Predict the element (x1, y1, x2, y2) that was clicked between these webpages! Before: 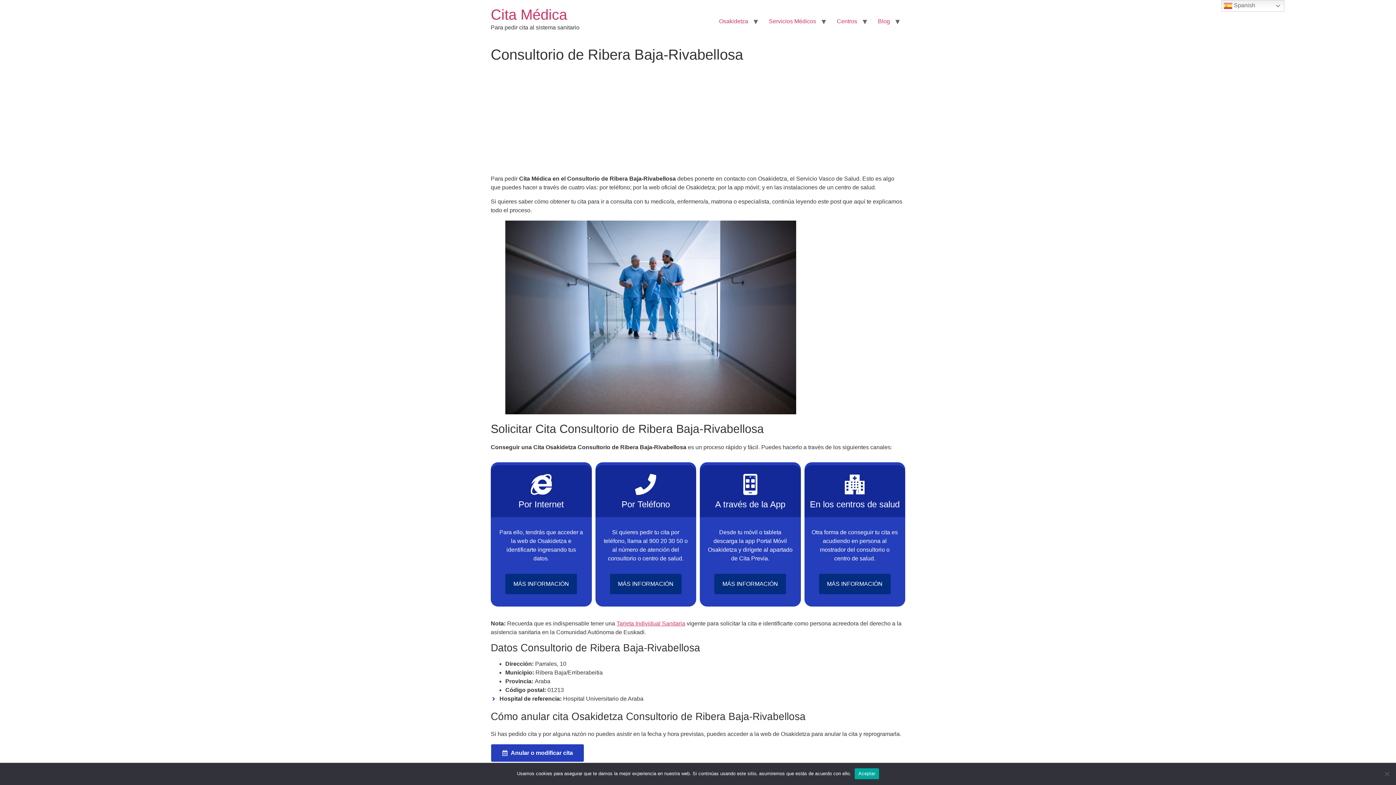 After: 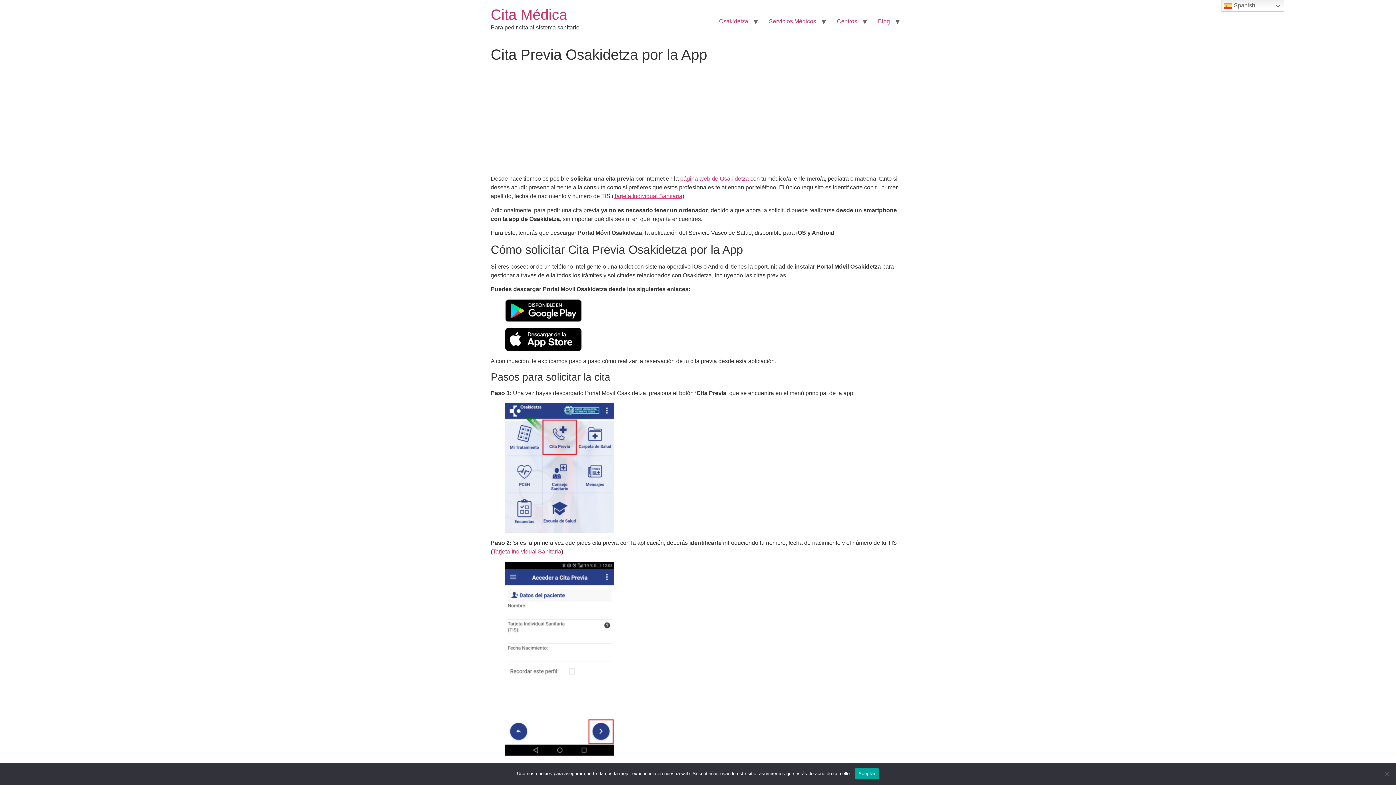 Action: bbox: (714, 574, 786, 594) label: MÁS INFORMACIÓN